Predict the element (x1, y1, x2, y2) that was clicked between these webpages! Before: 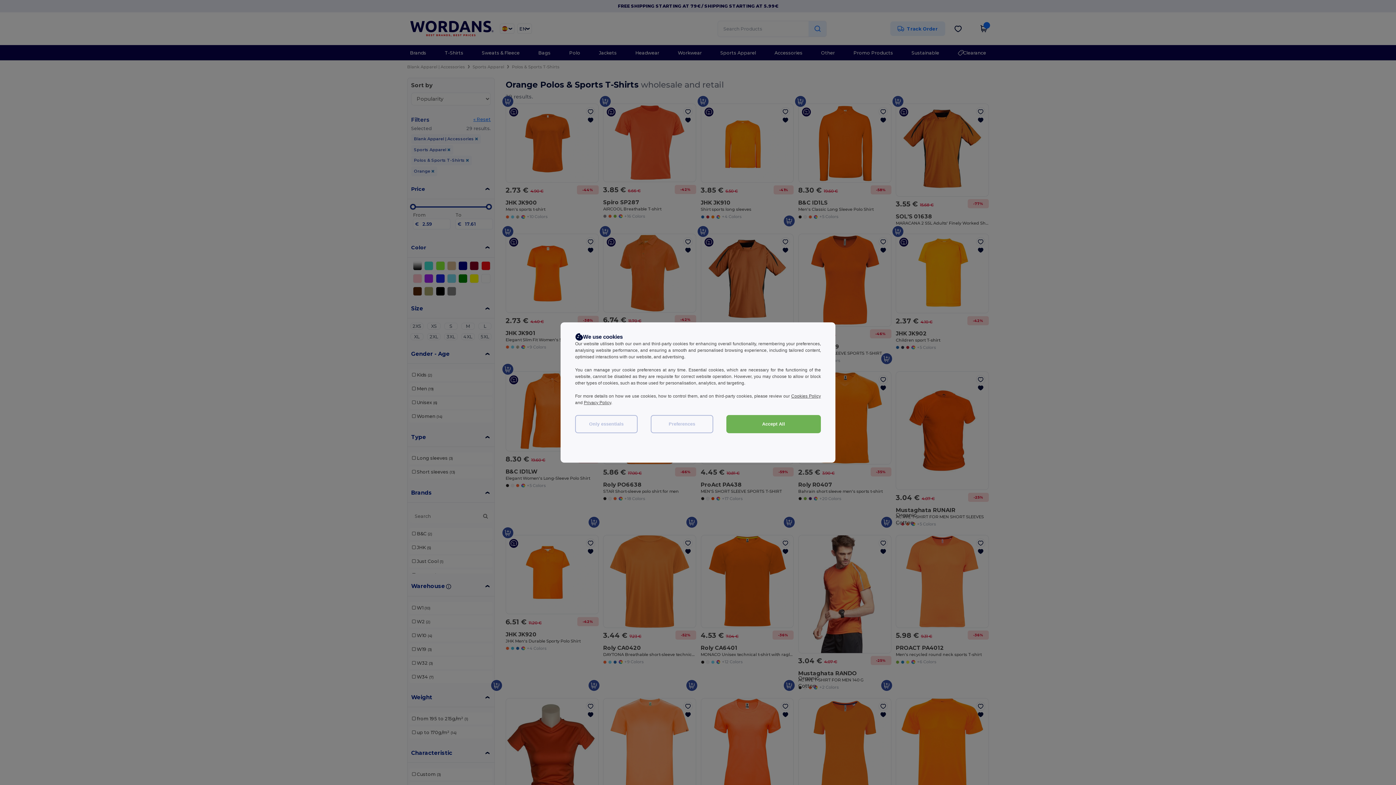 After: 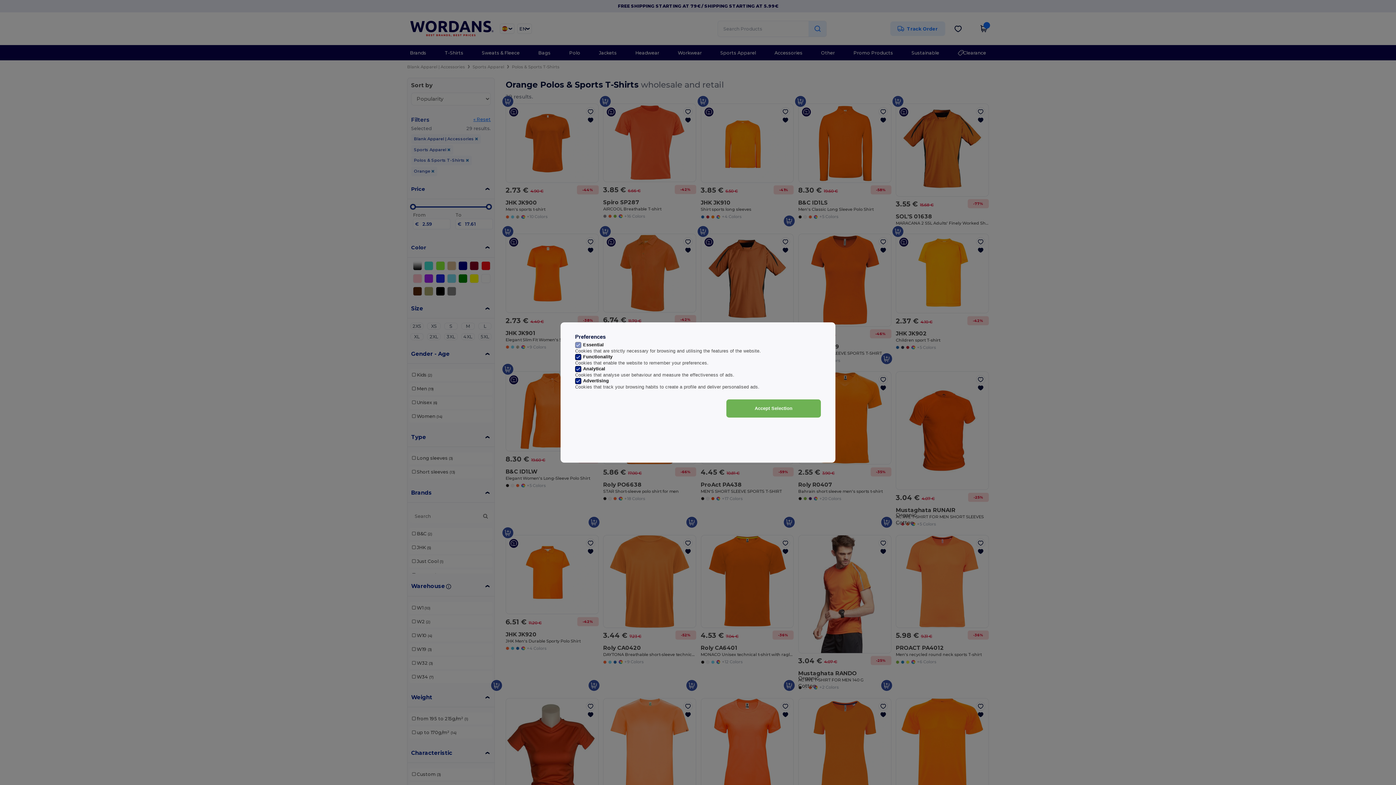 Action: label: Preferences bbox: (650, 415, 713, 433)